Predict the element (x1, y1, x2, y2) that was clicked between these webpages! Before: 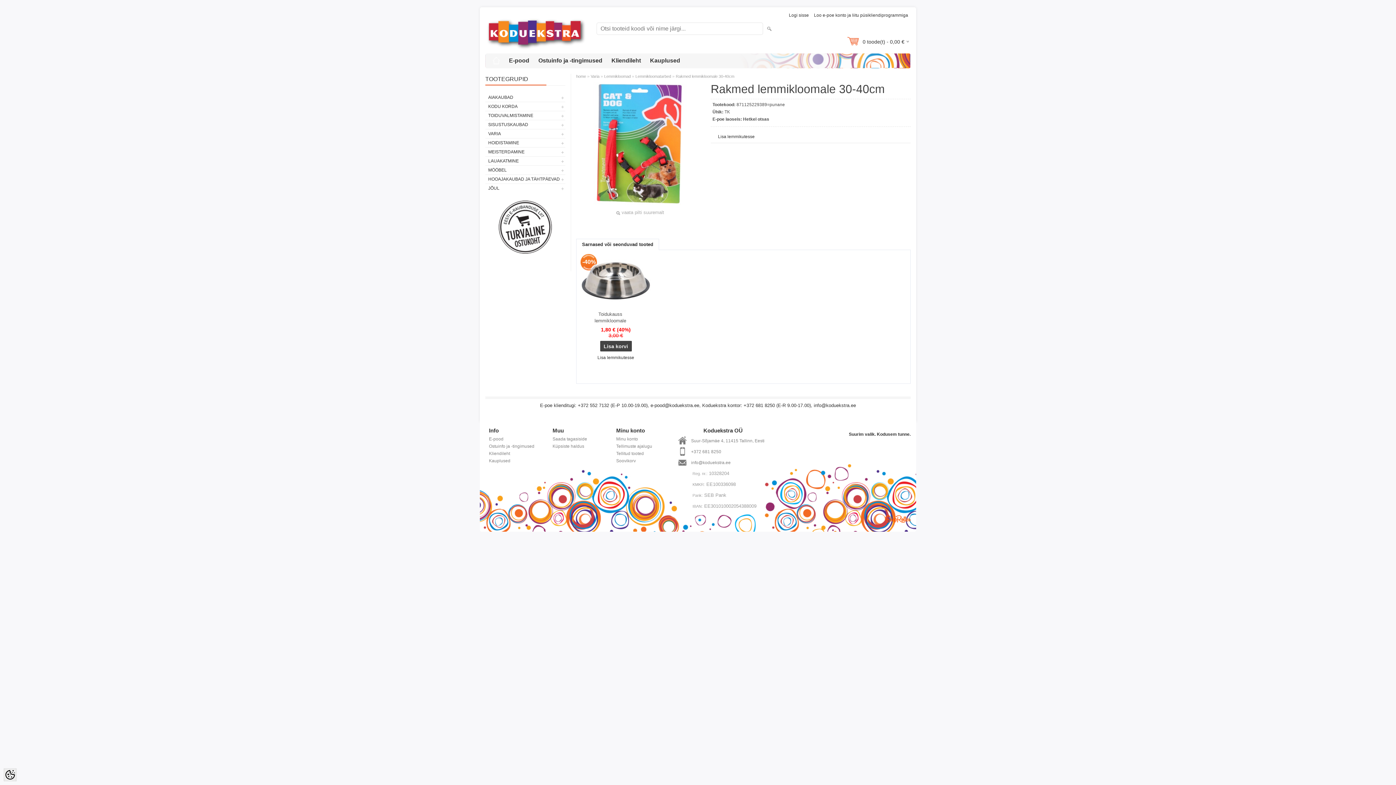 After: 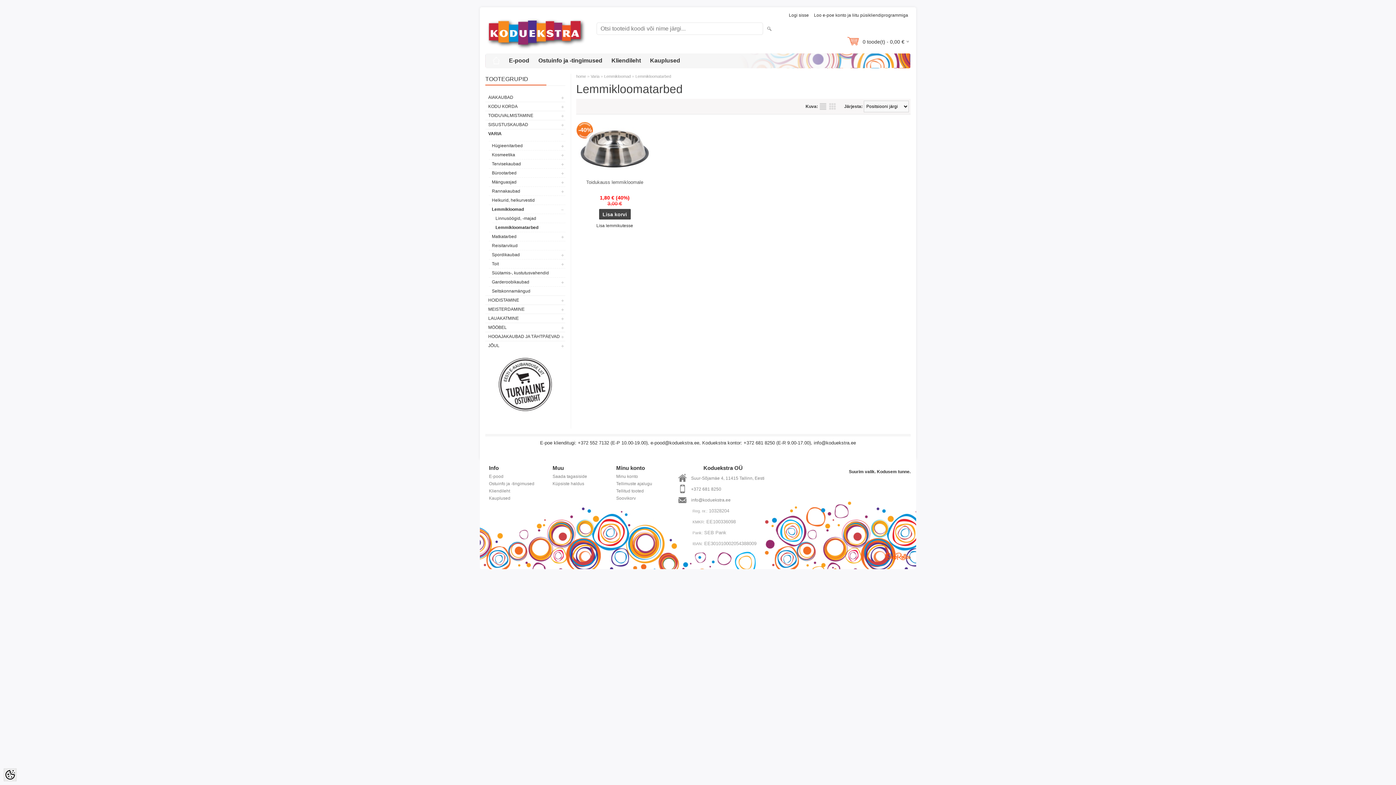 Action: label: Lemmikloomatarbed bbox: (635, 74, 671, 78)